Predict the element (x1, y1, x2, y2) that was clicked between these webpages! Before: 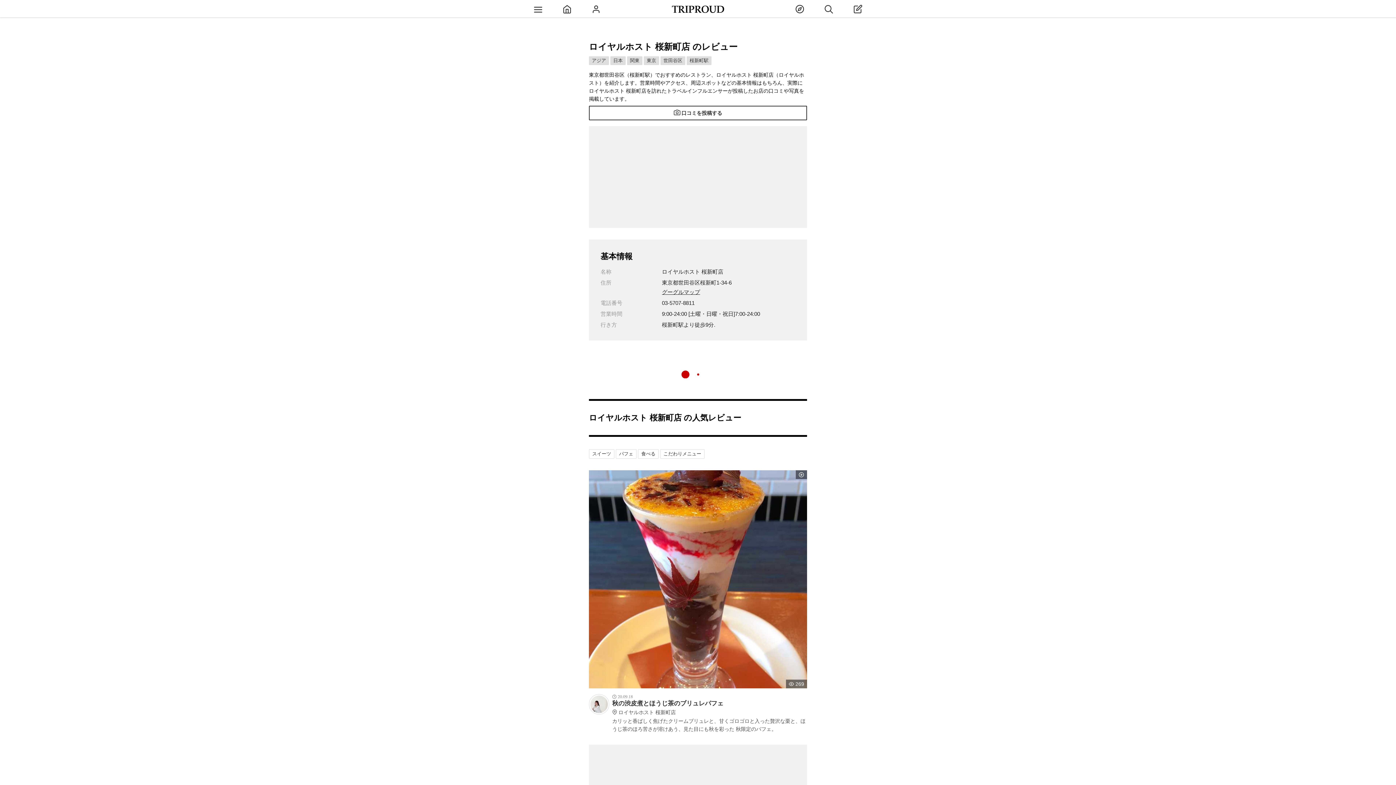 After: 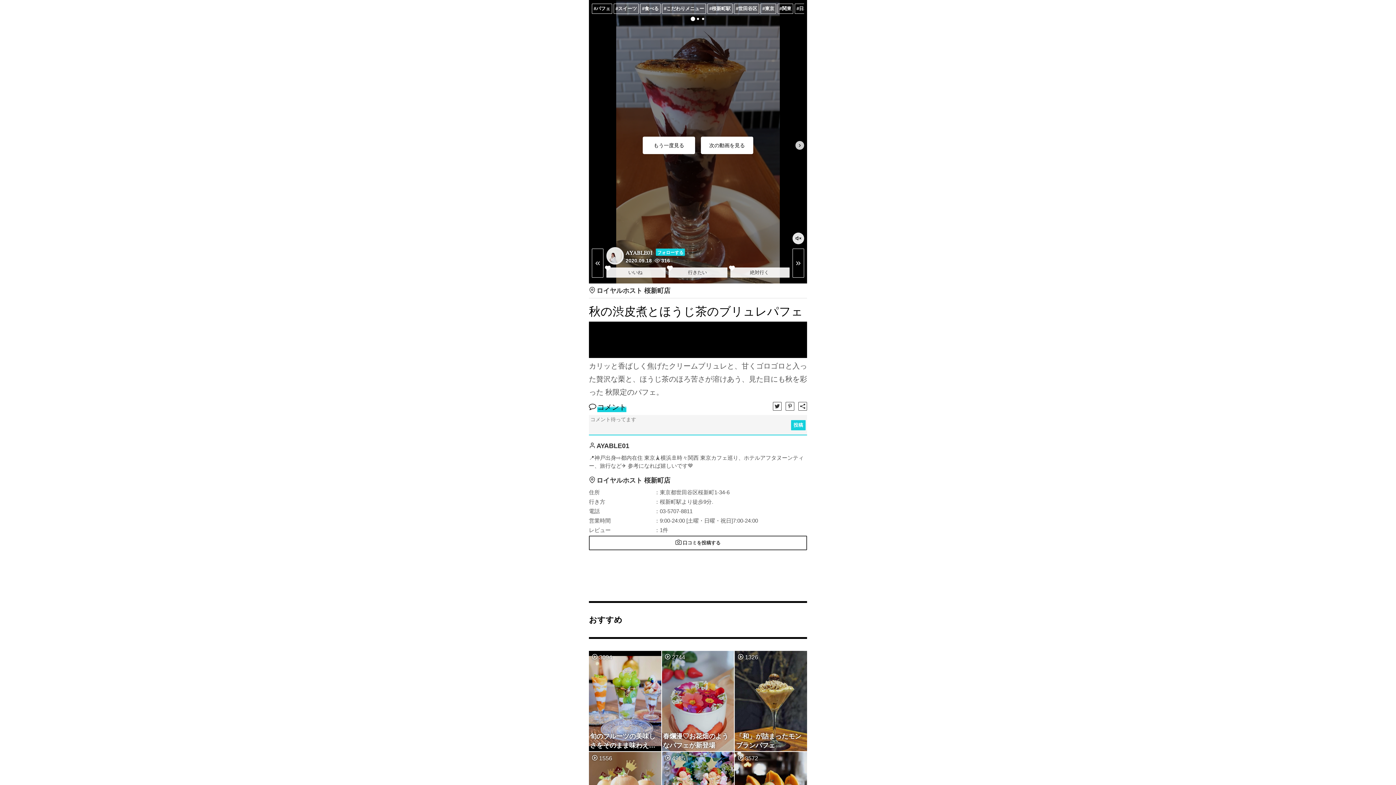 Action: bbox: (612, 700, 807, 716) label: 秋の渋皮煮とほうじ茶のブリュレパフェ
ロイヤルホスト 桜新町店